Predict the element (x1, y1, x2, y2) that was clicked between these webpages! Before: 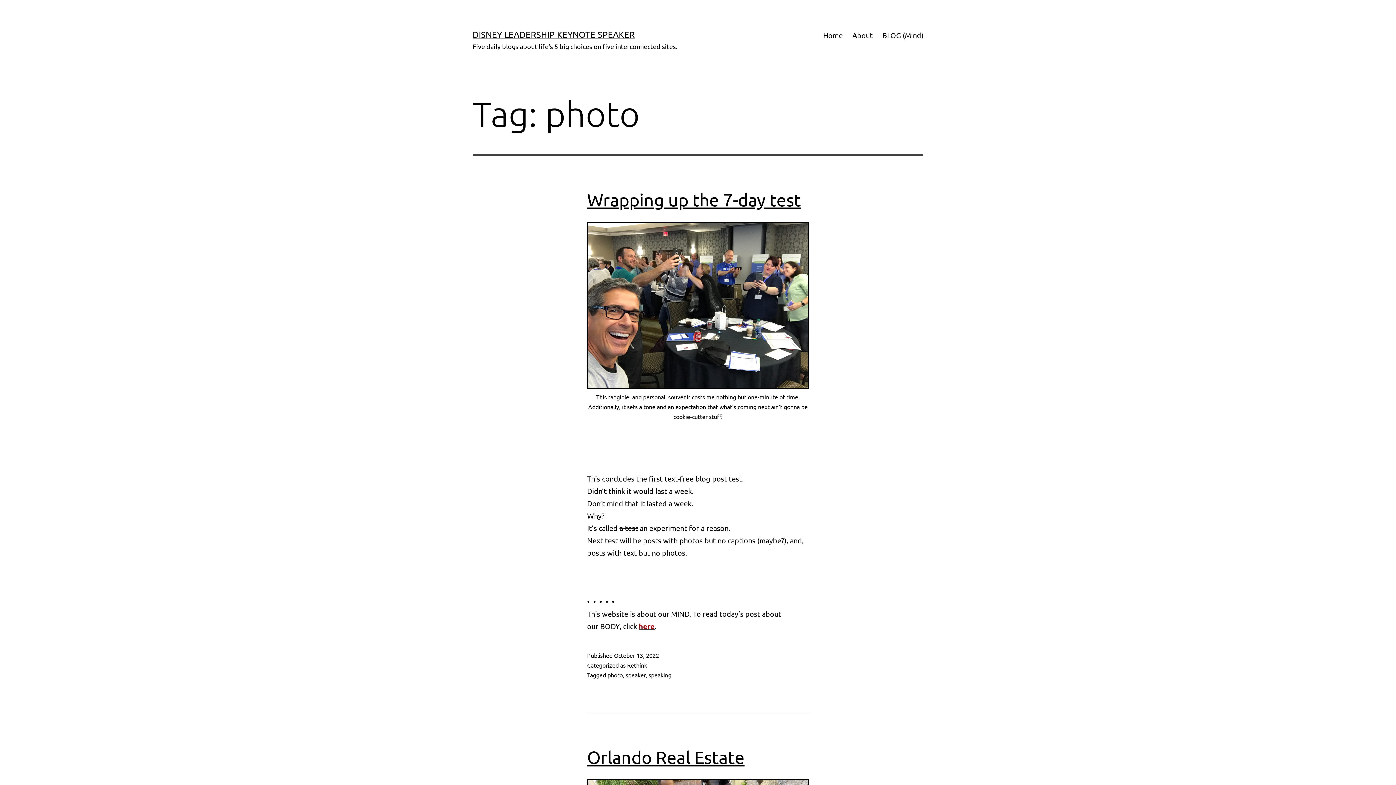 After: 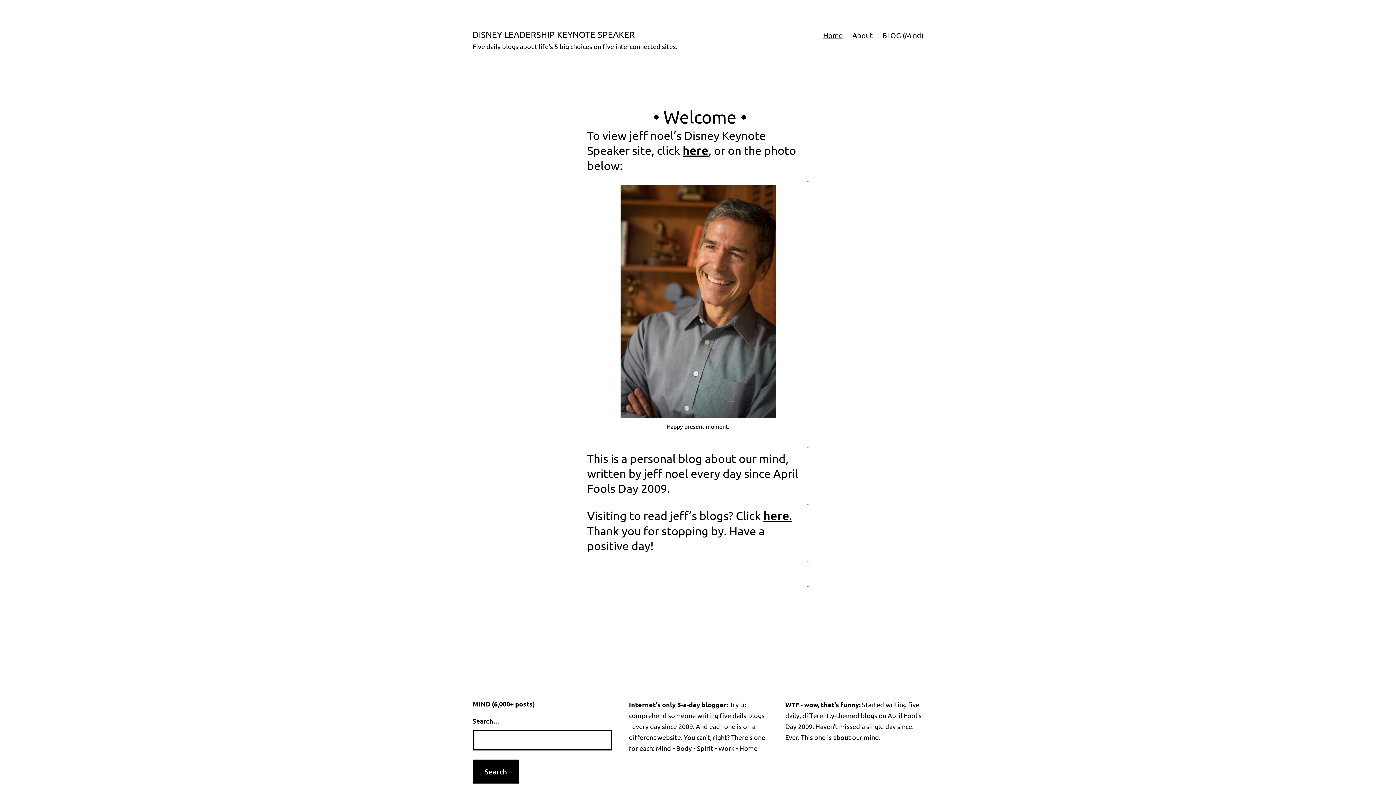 Action: bbox: (818, 26, 847, 44) label: Home